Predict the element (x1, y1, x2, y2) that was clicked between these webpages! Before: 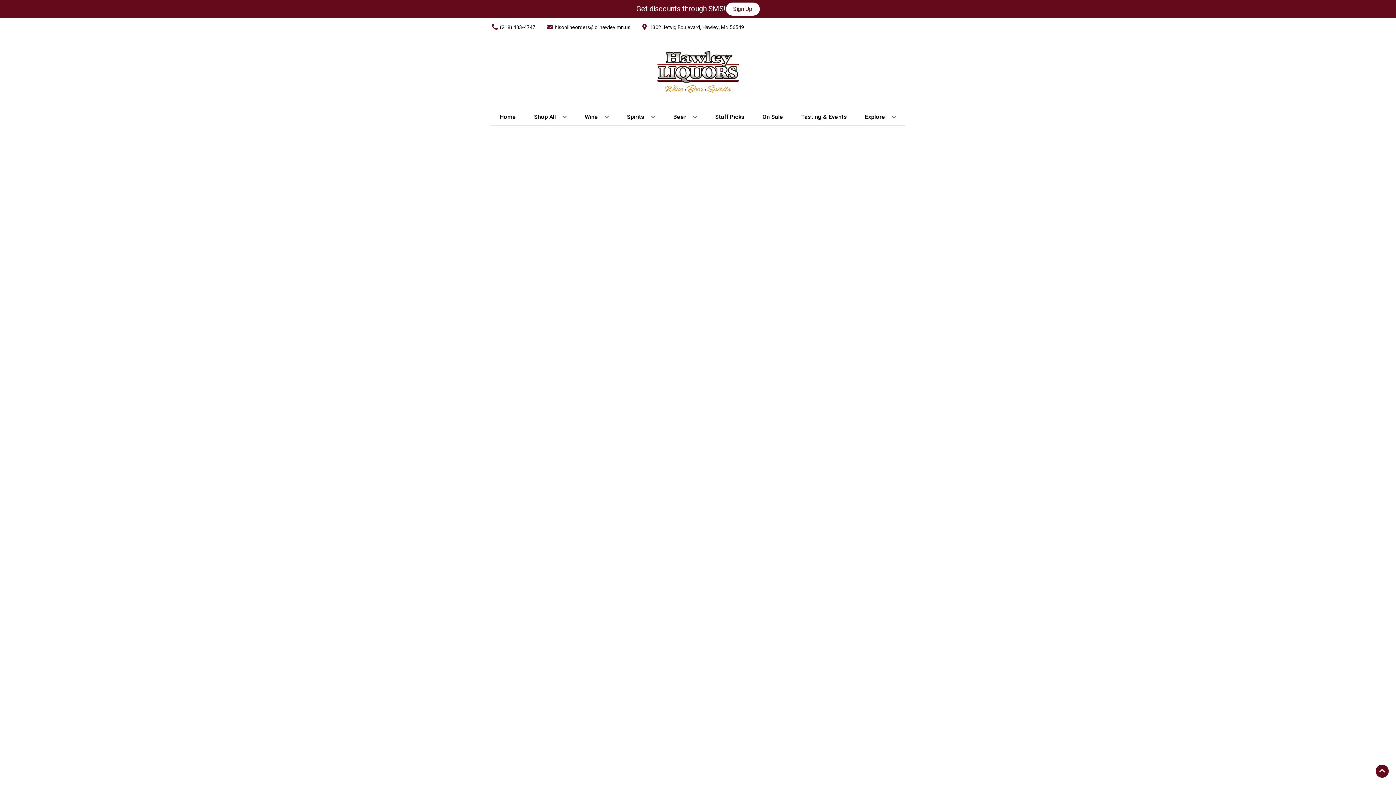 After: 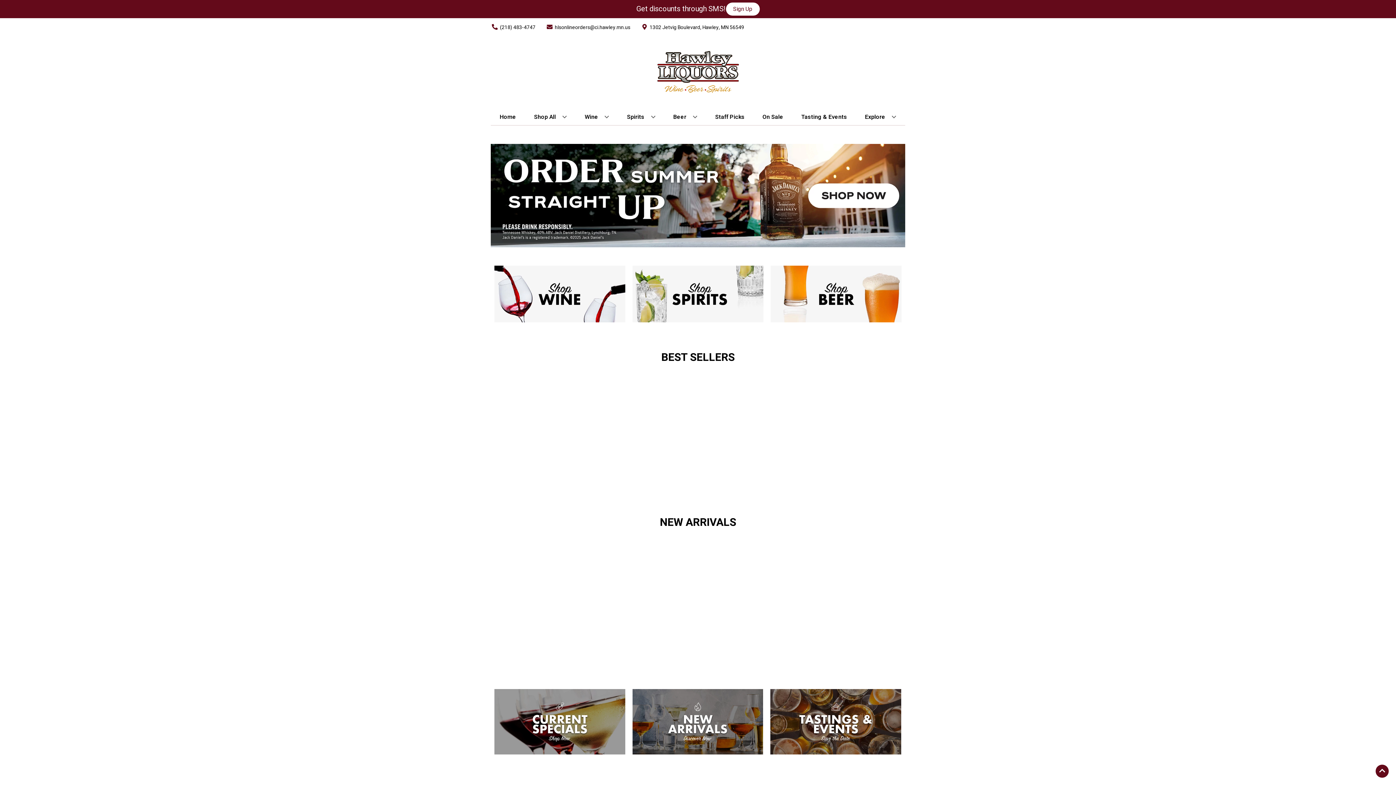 Action: bbox: (625, 36, 770, 109)